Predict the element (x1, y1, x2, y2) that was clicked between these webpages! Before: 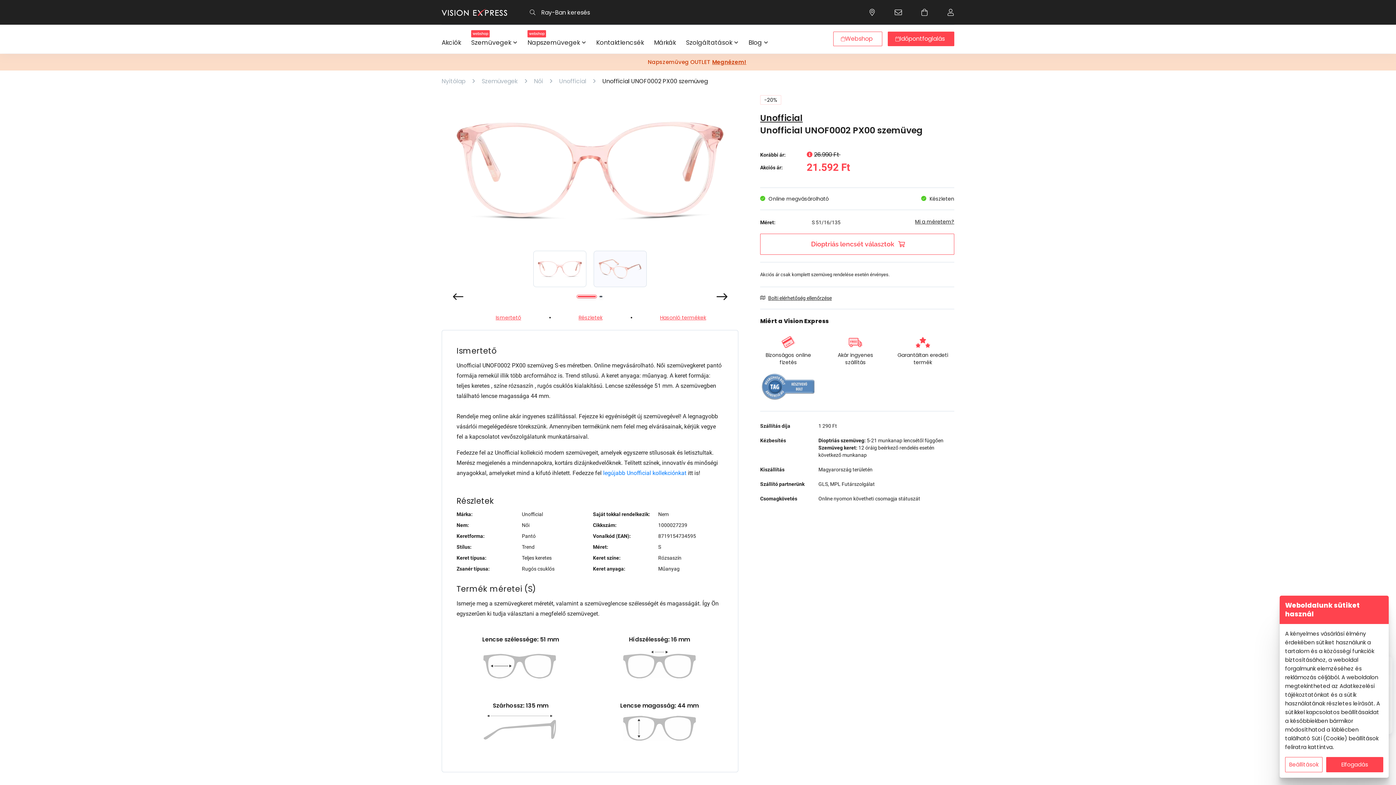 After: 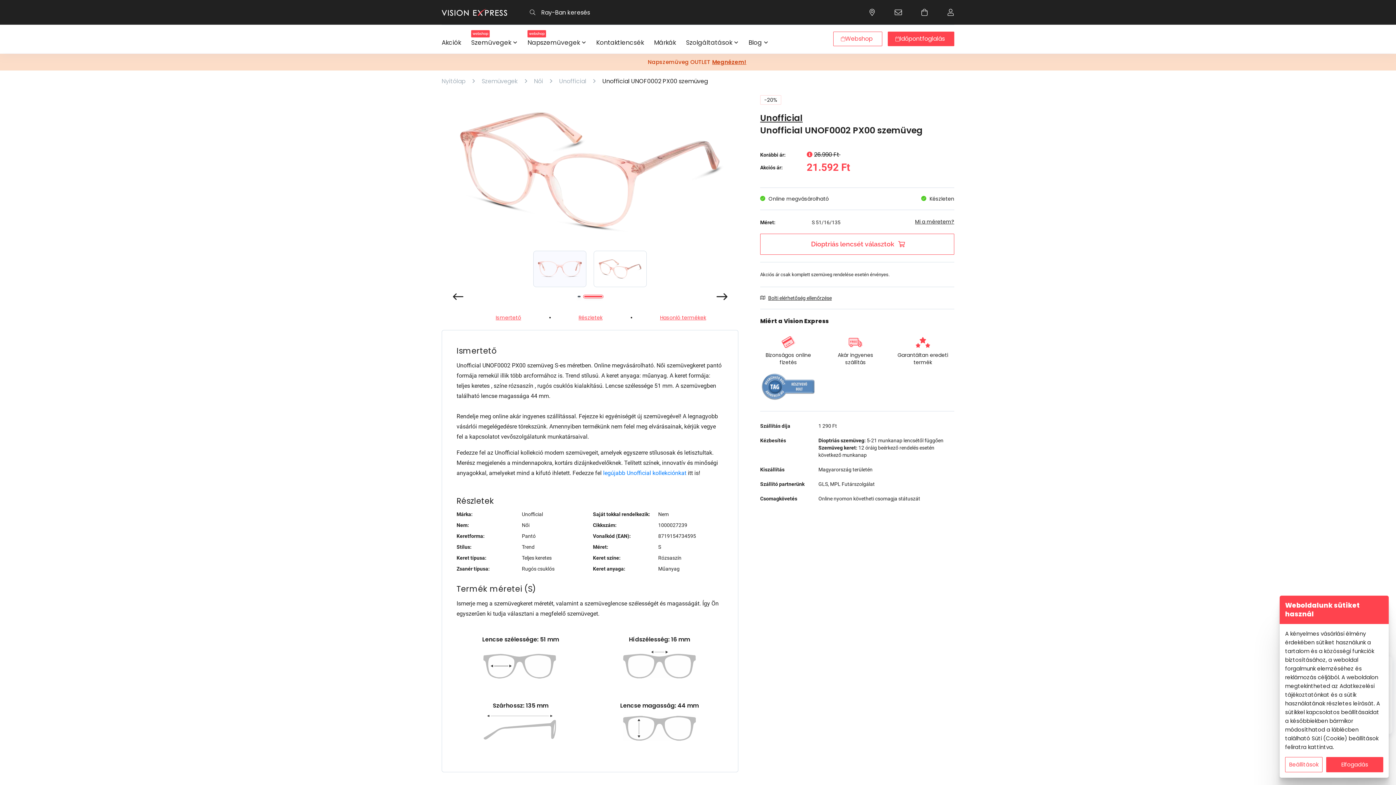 Action: bbox: (599, 295, 602, 297)